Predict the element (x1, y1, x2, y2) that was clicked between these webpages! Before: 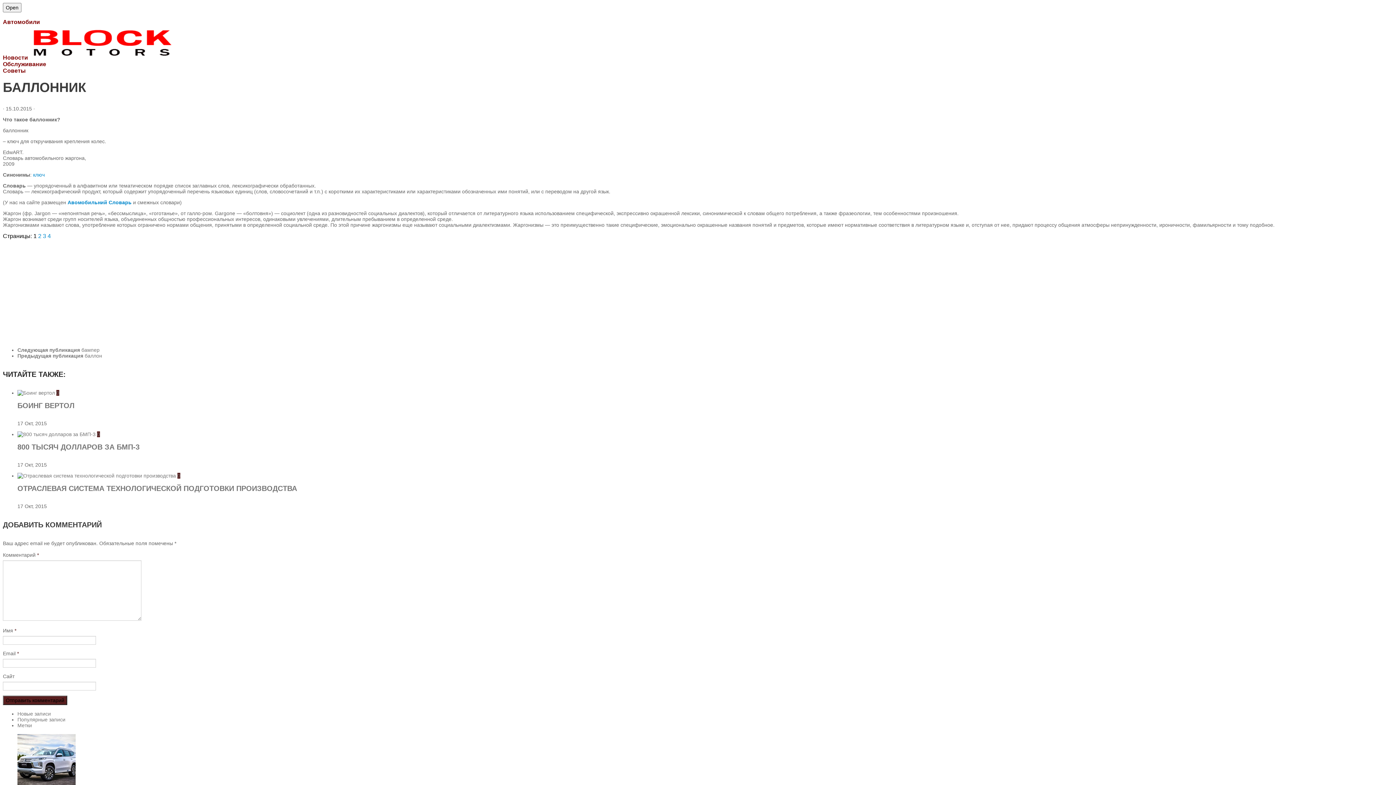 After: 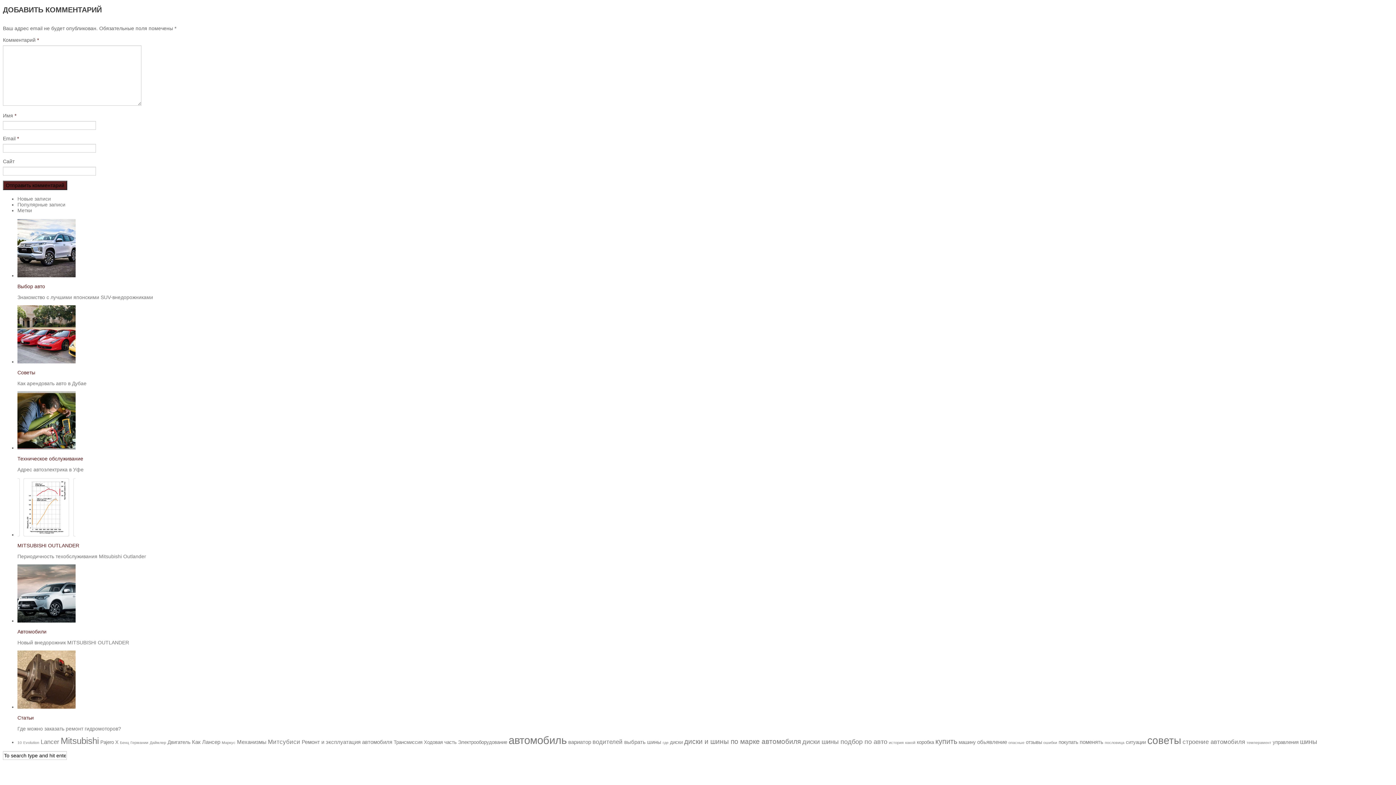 Action: label: 0 bbox: (56, 390, 59, 396)